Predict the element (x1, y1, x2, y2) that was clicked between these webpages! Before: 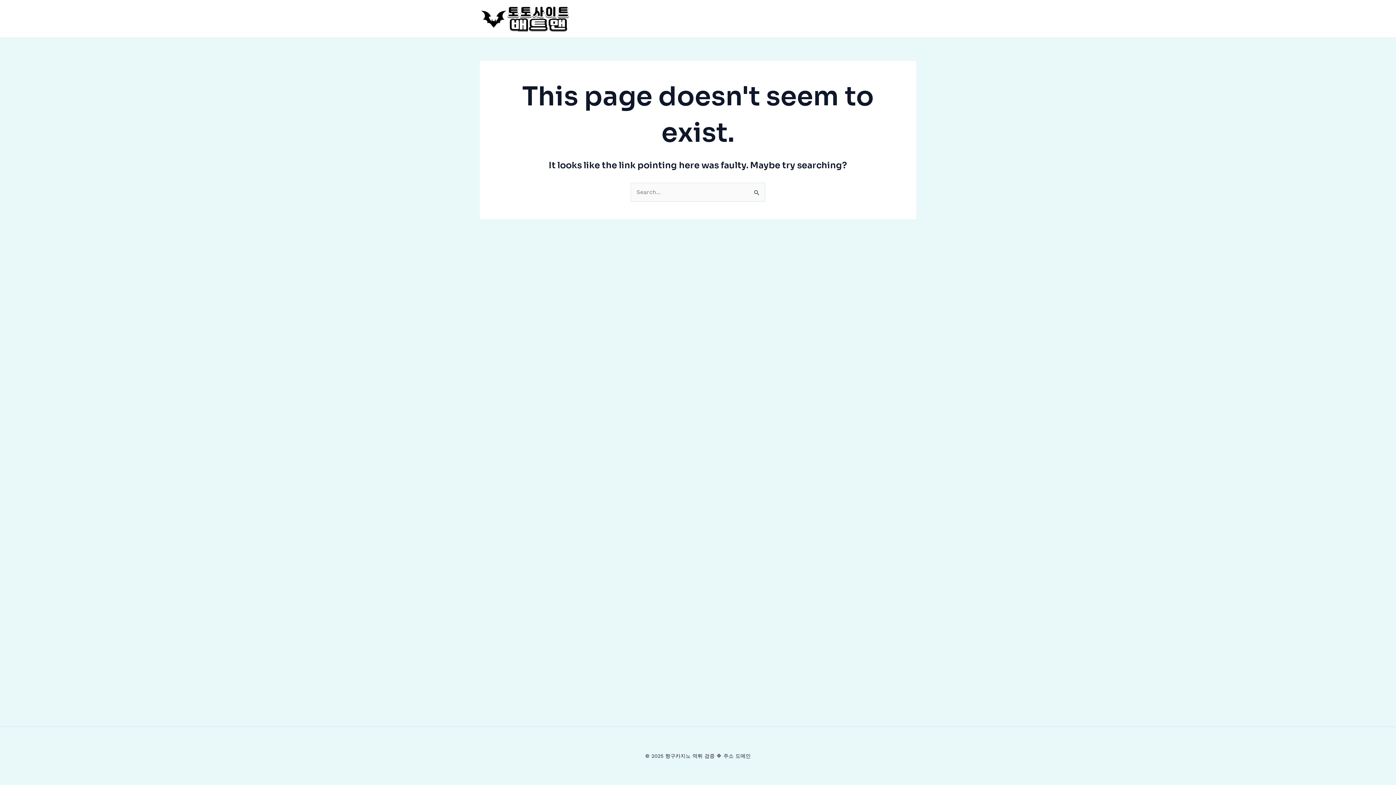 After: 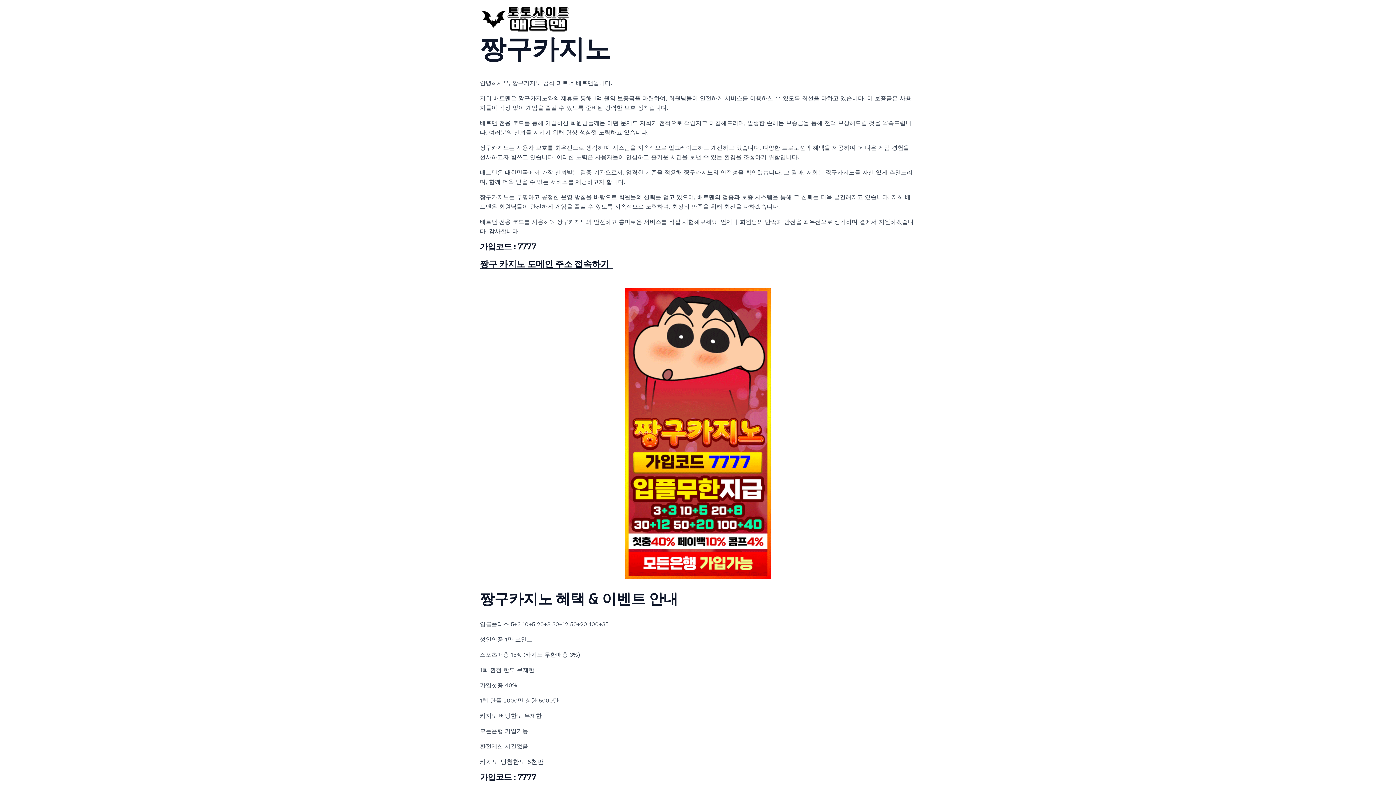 Action: bbox: (480, 14, 570, 21)